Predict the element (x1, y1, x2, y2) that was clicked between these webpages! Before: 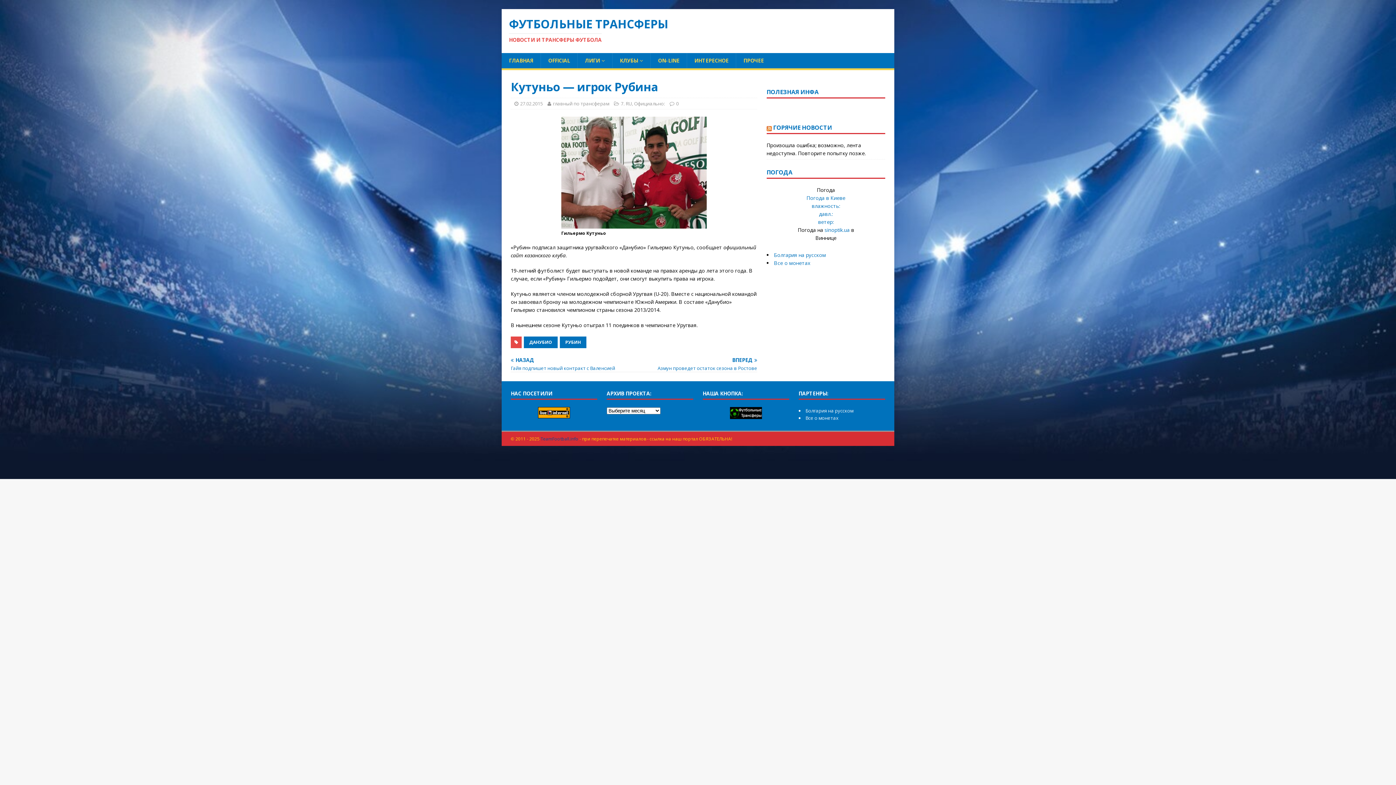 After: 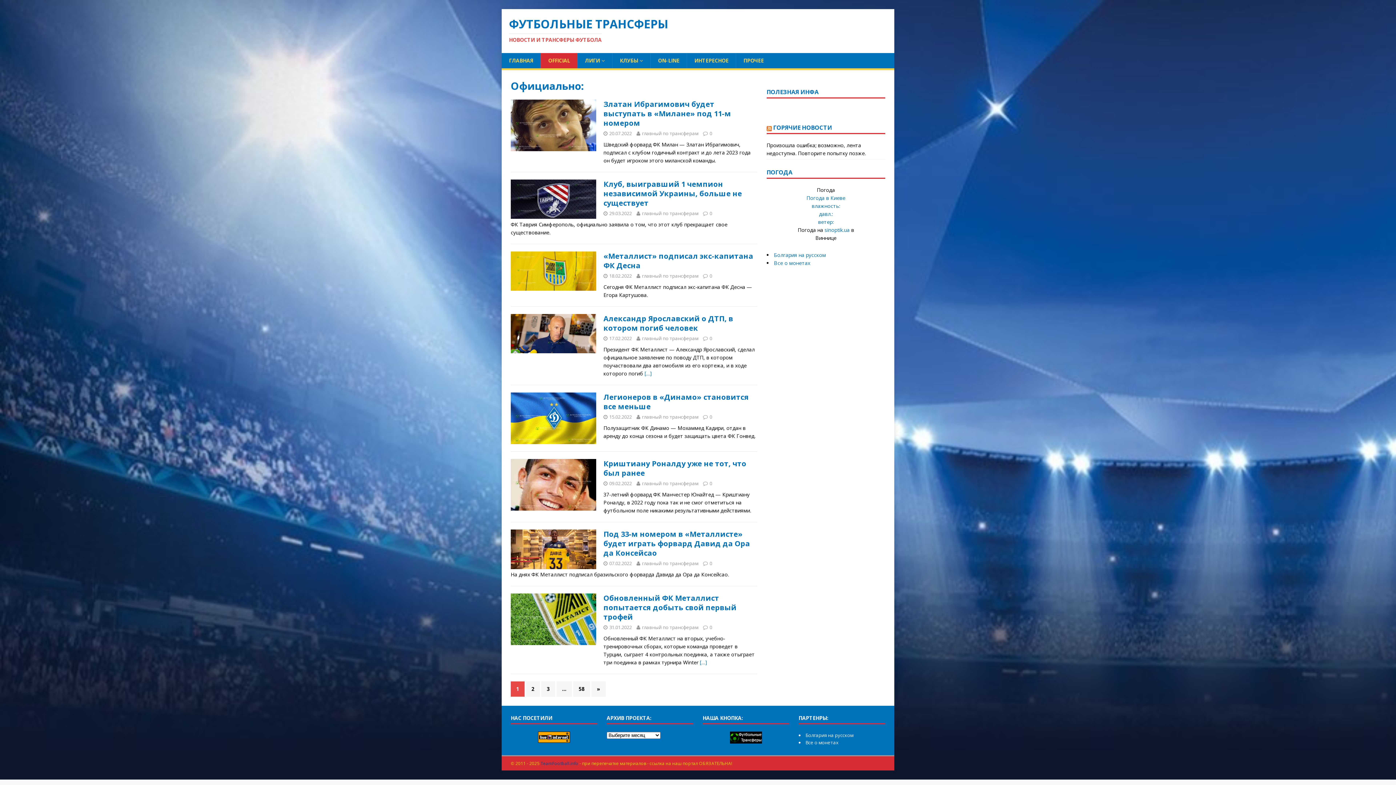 Action: bbox: (540, 53, 577, 68) label: OFFICIAL